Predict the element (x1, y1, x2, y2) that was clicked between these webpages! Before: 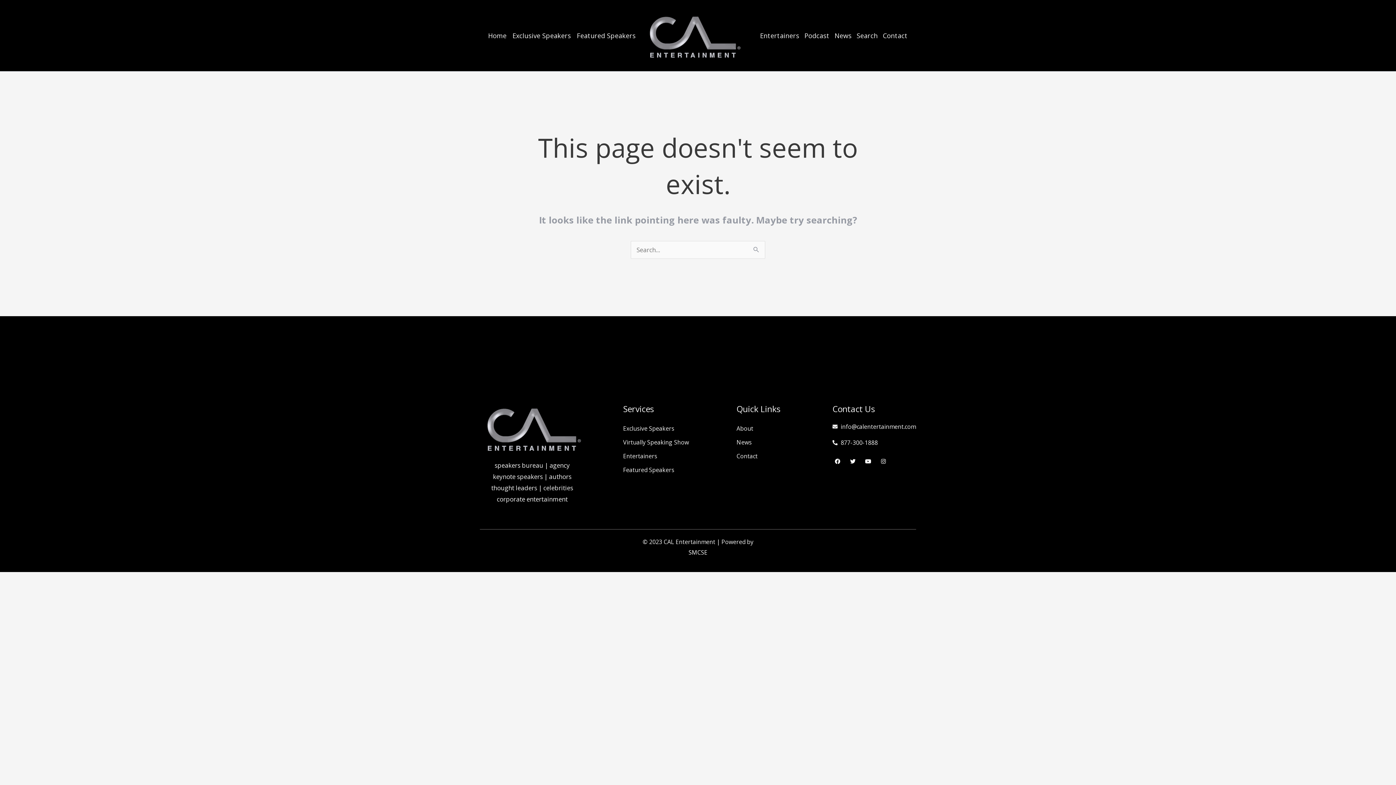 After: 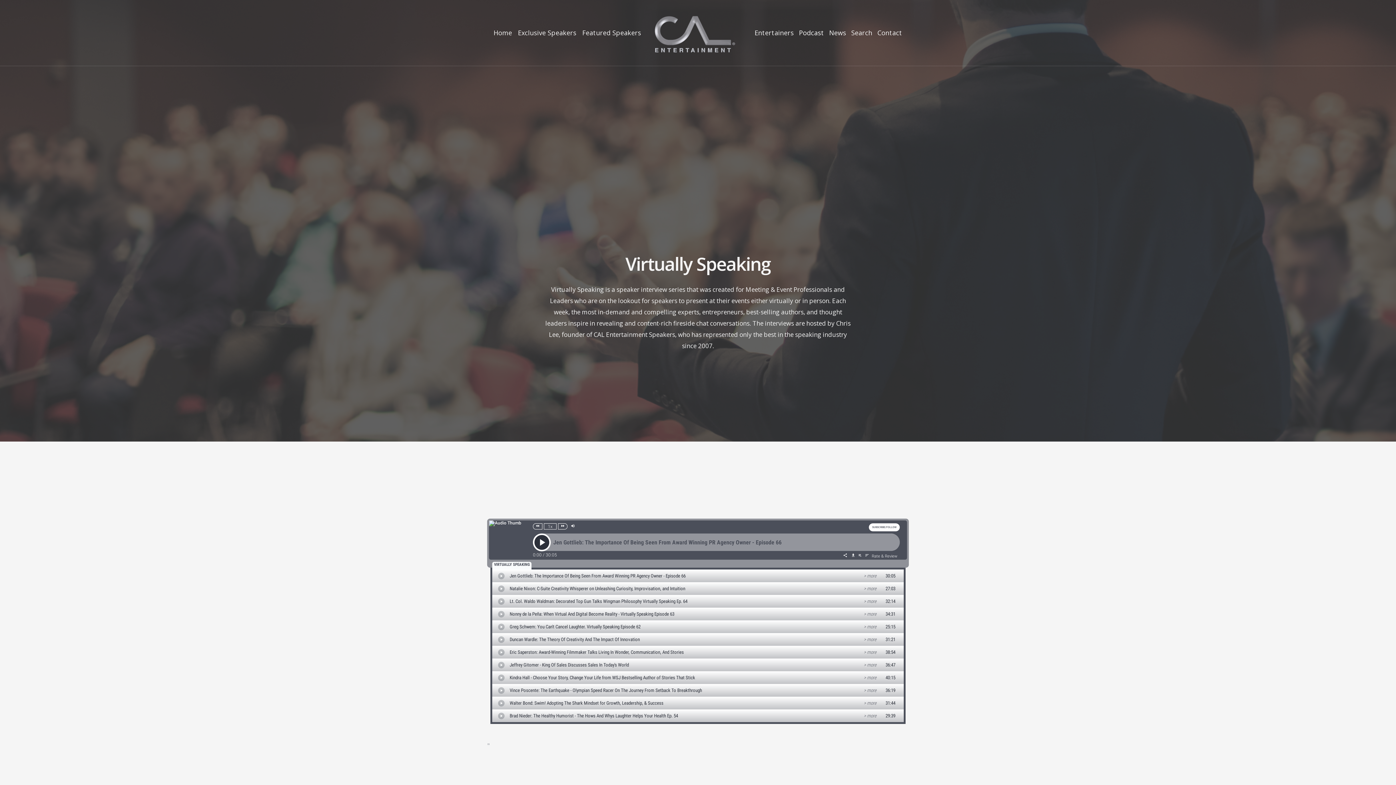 Action: bbox: (802, 32, 832, 38) label: Podcast